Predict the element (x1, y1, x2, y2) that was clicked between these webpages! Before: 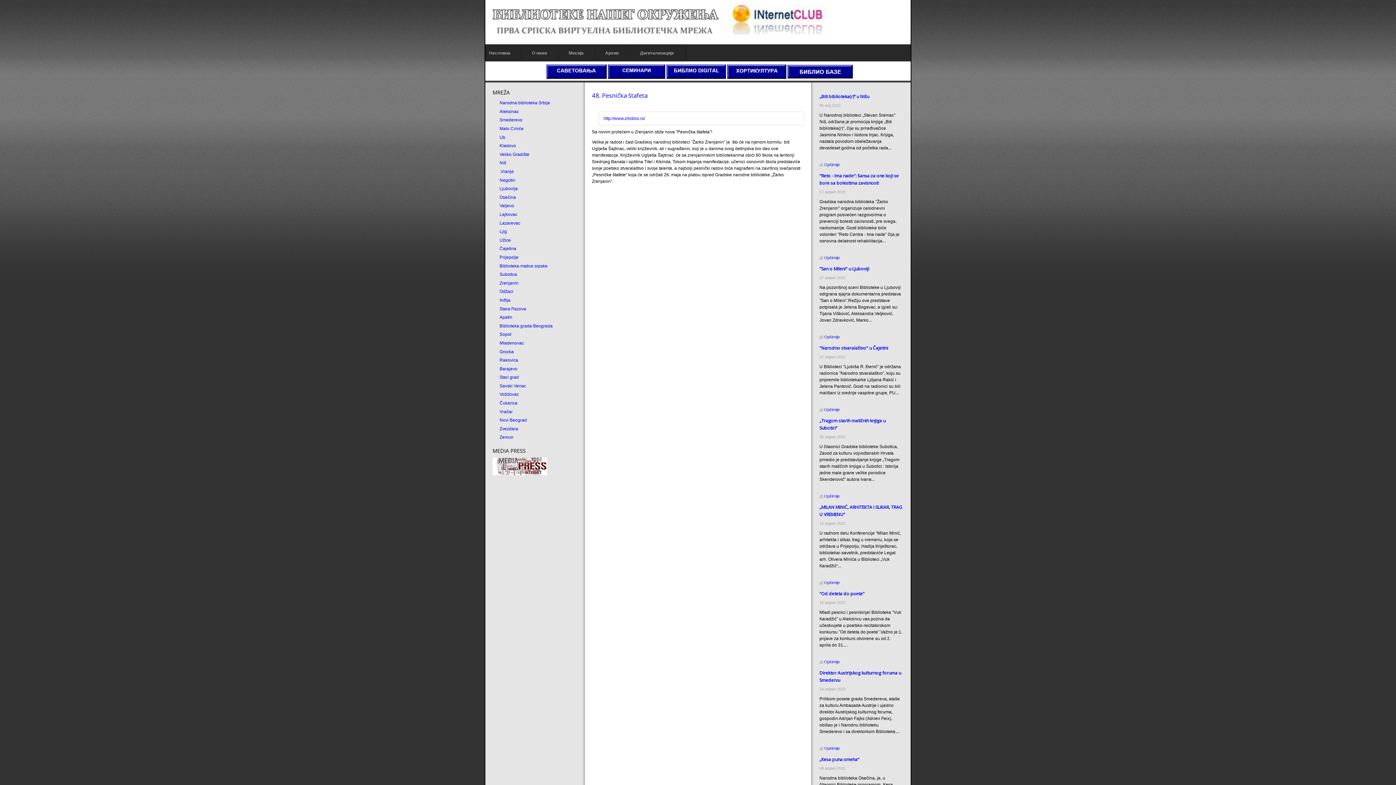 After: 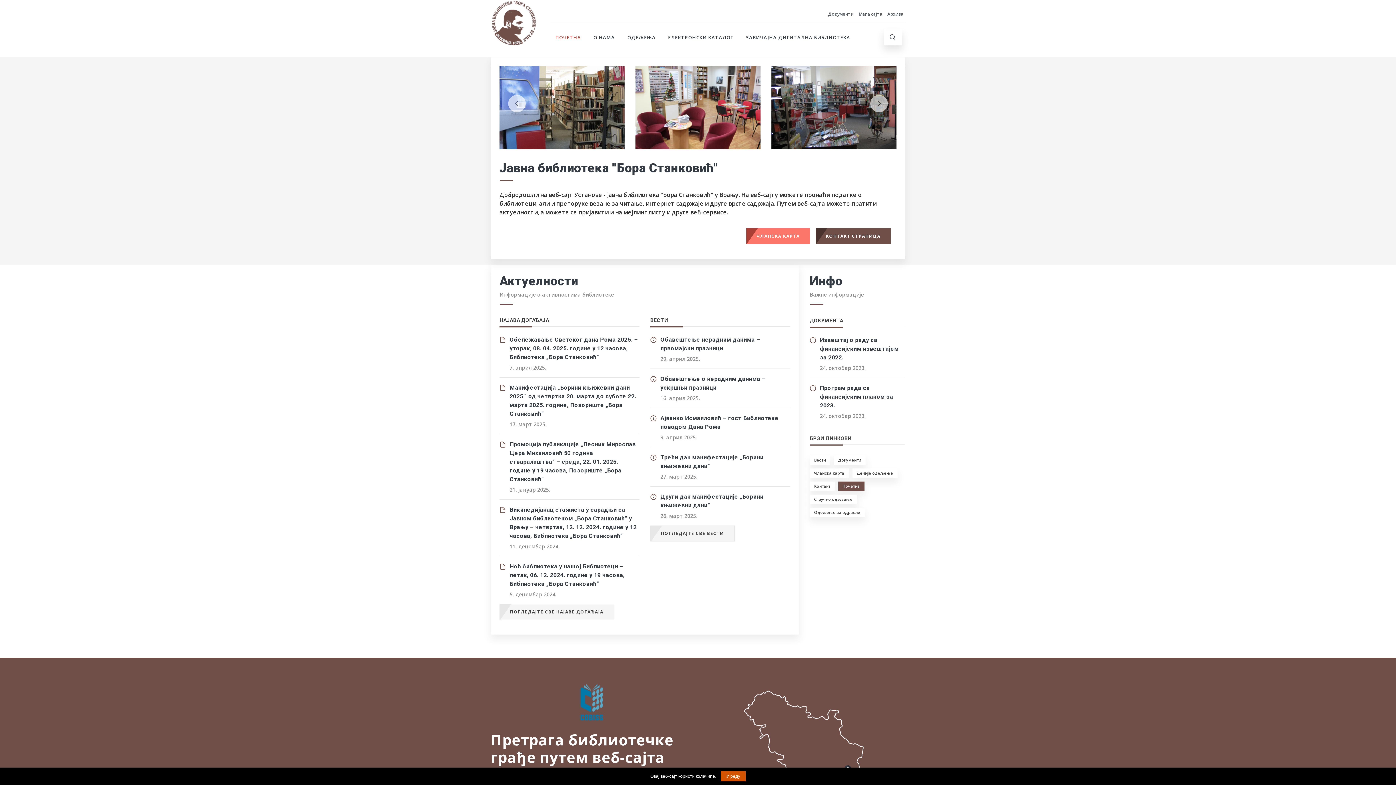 Action: bbox: (499, 168, 577, 175) label: .Vranje